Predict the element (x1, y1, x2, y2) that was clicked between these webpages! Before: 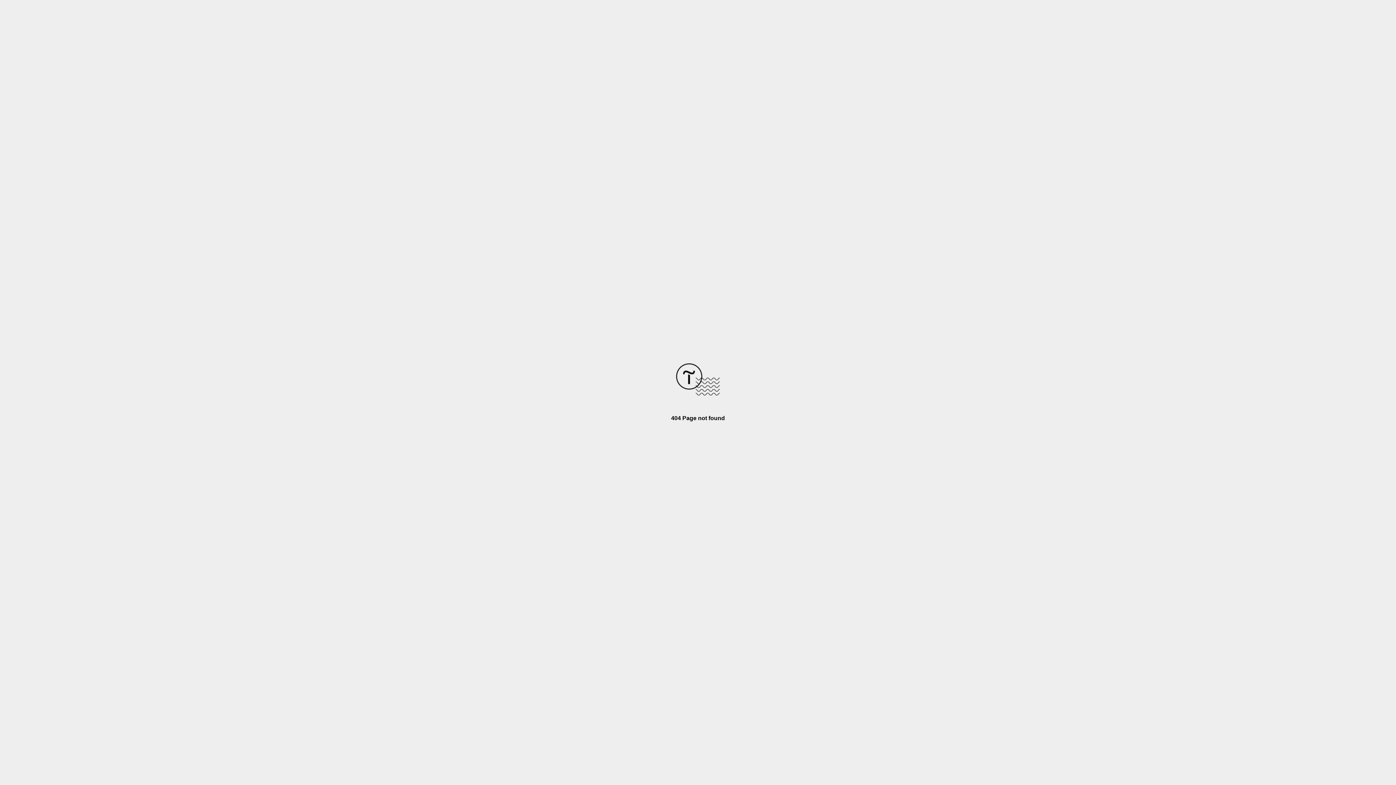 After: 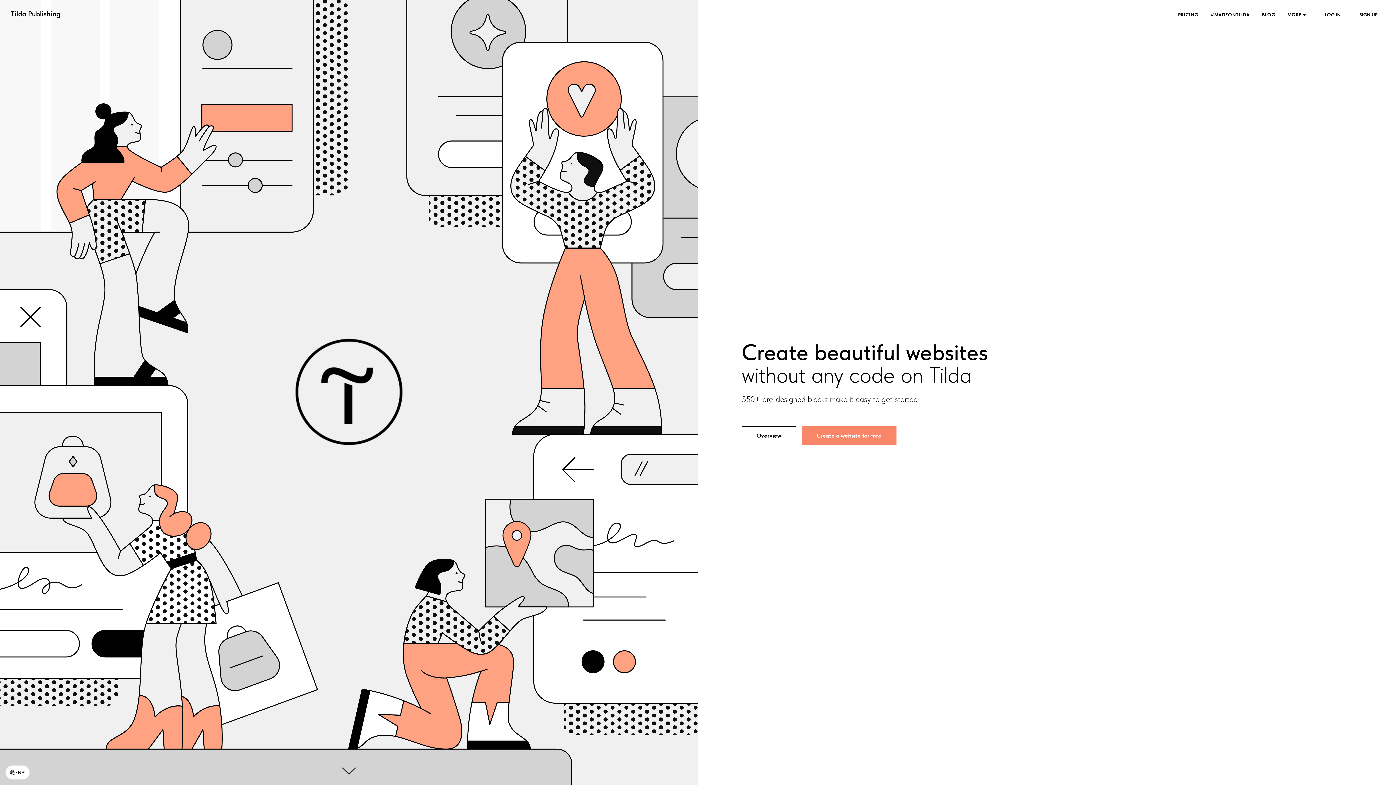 Action: bbox: (676, 390, 720, 396)